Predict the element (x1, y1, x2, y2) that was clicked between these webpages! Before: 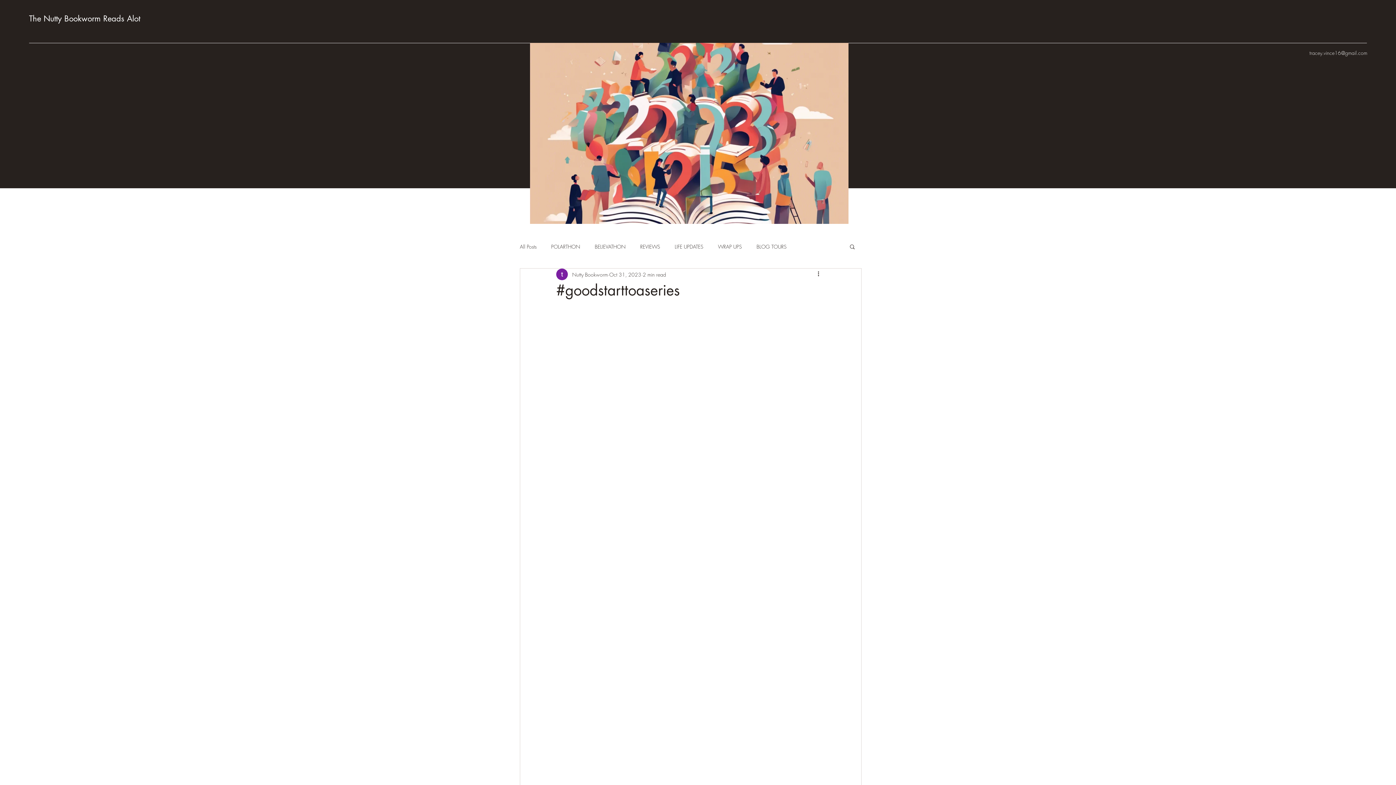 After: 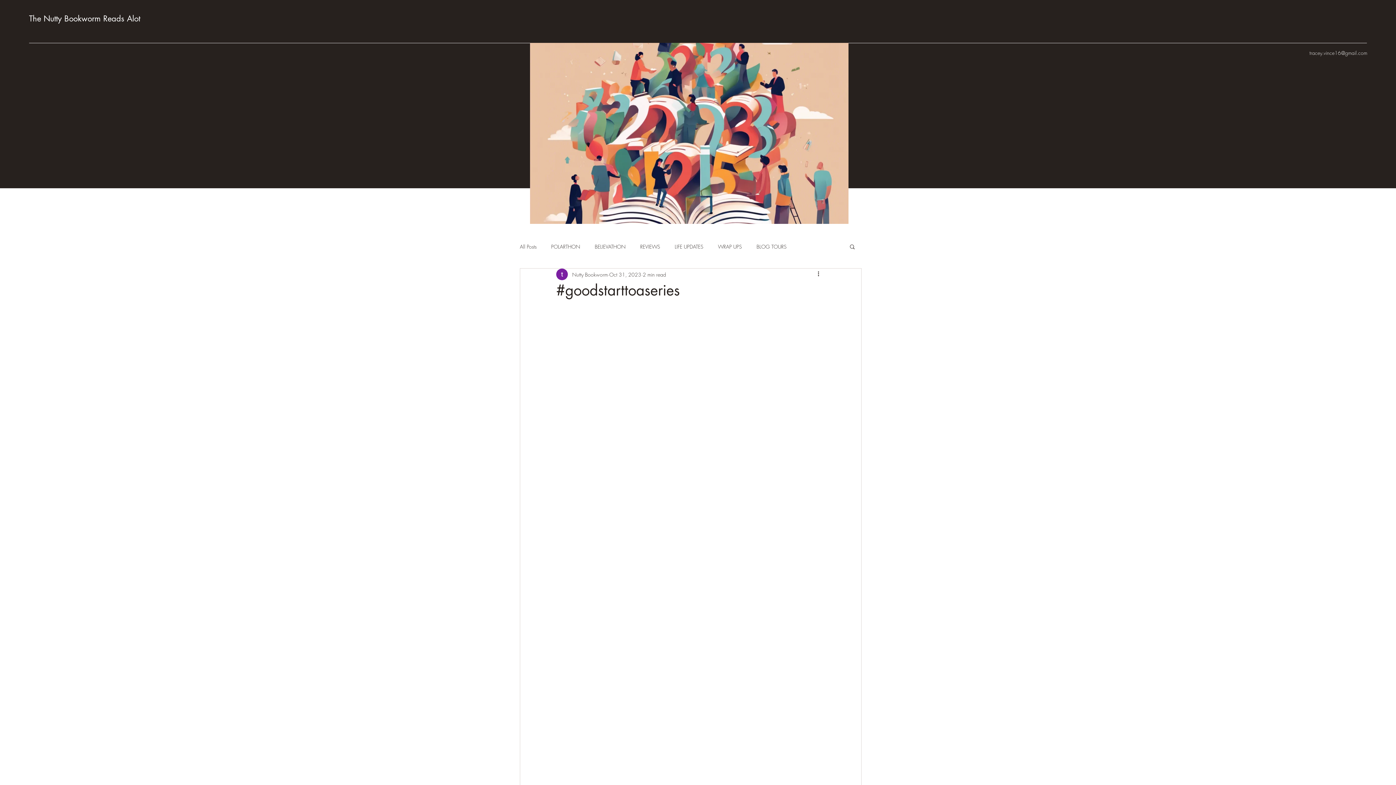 Action: label: Search bbox: (849, 243, 856, 249)